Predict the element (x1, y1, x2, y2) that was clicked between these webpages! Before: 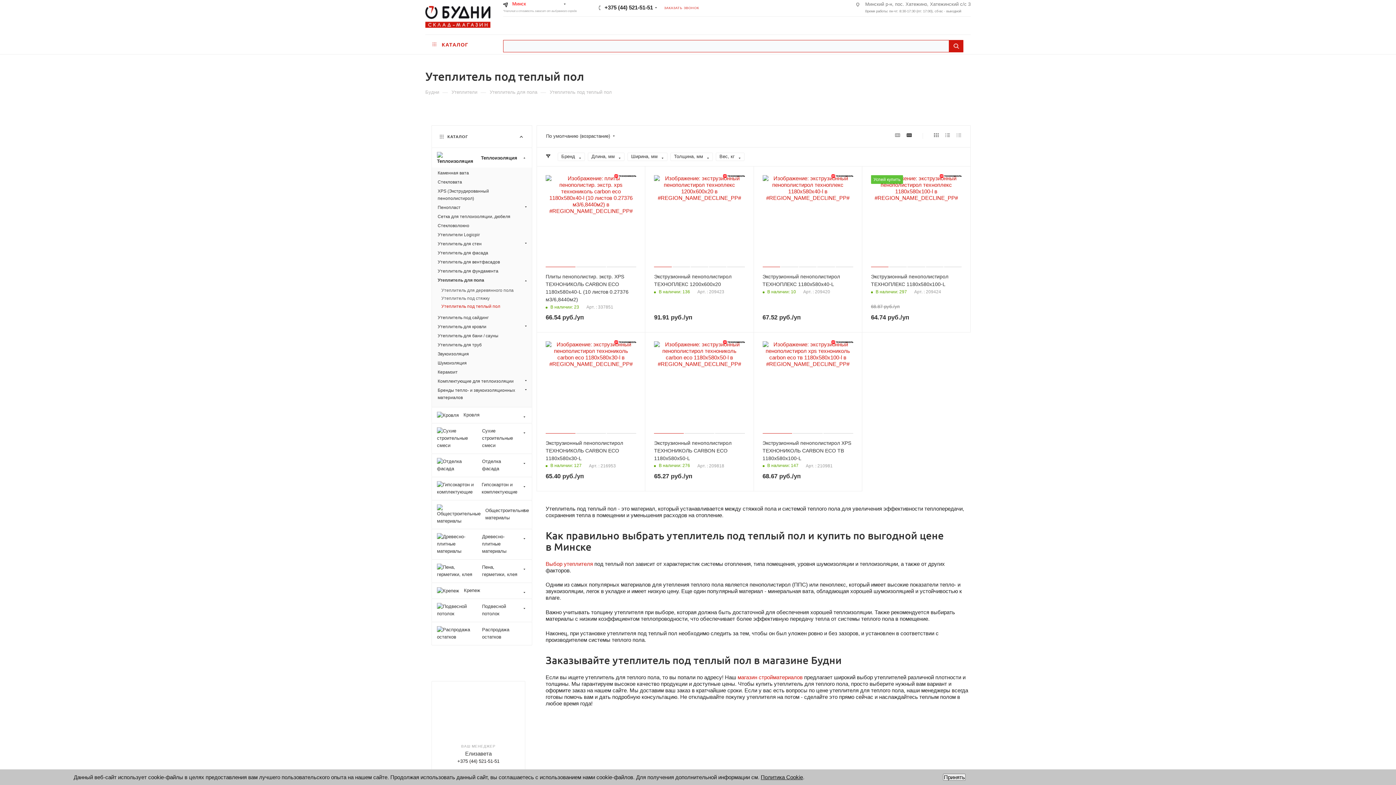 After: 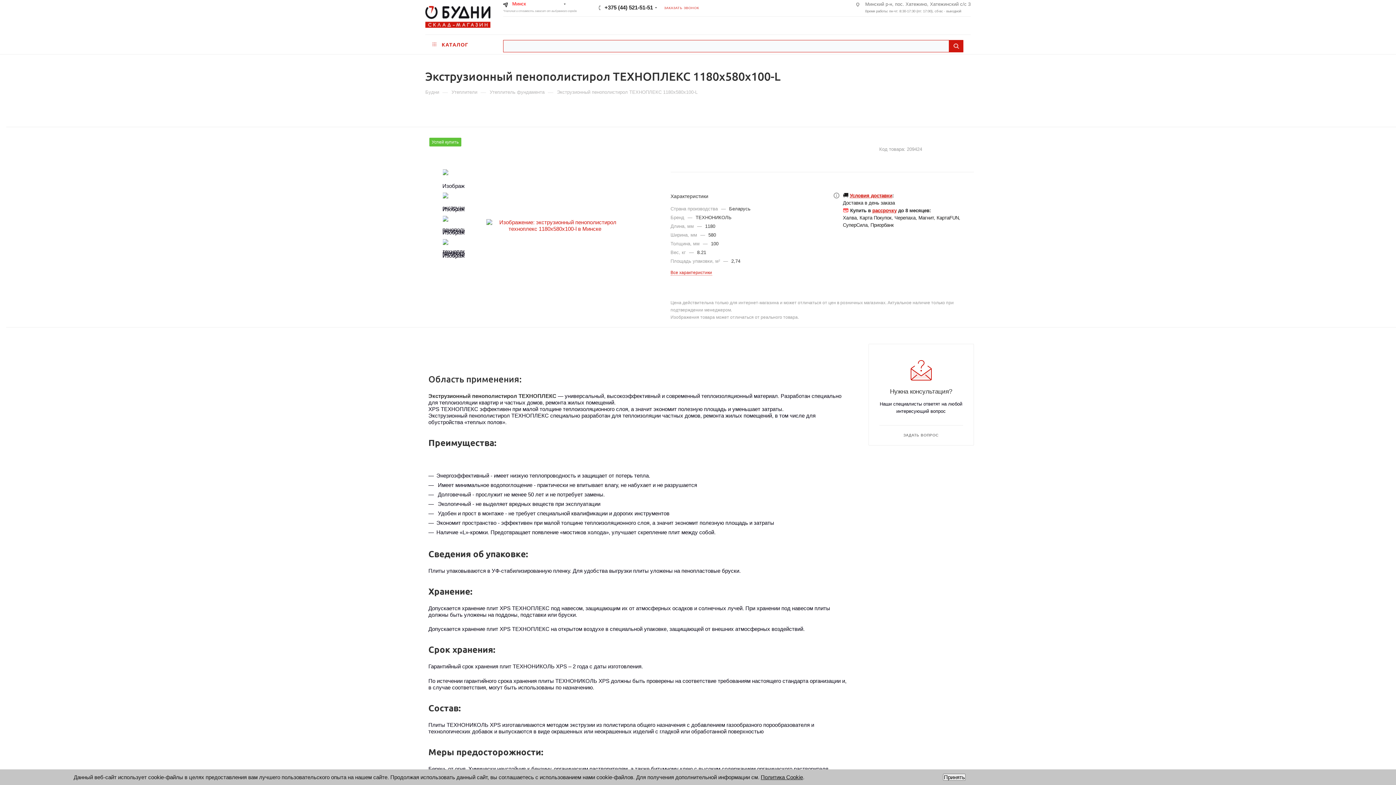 Action: bbox: (871, 175, 961, 265)